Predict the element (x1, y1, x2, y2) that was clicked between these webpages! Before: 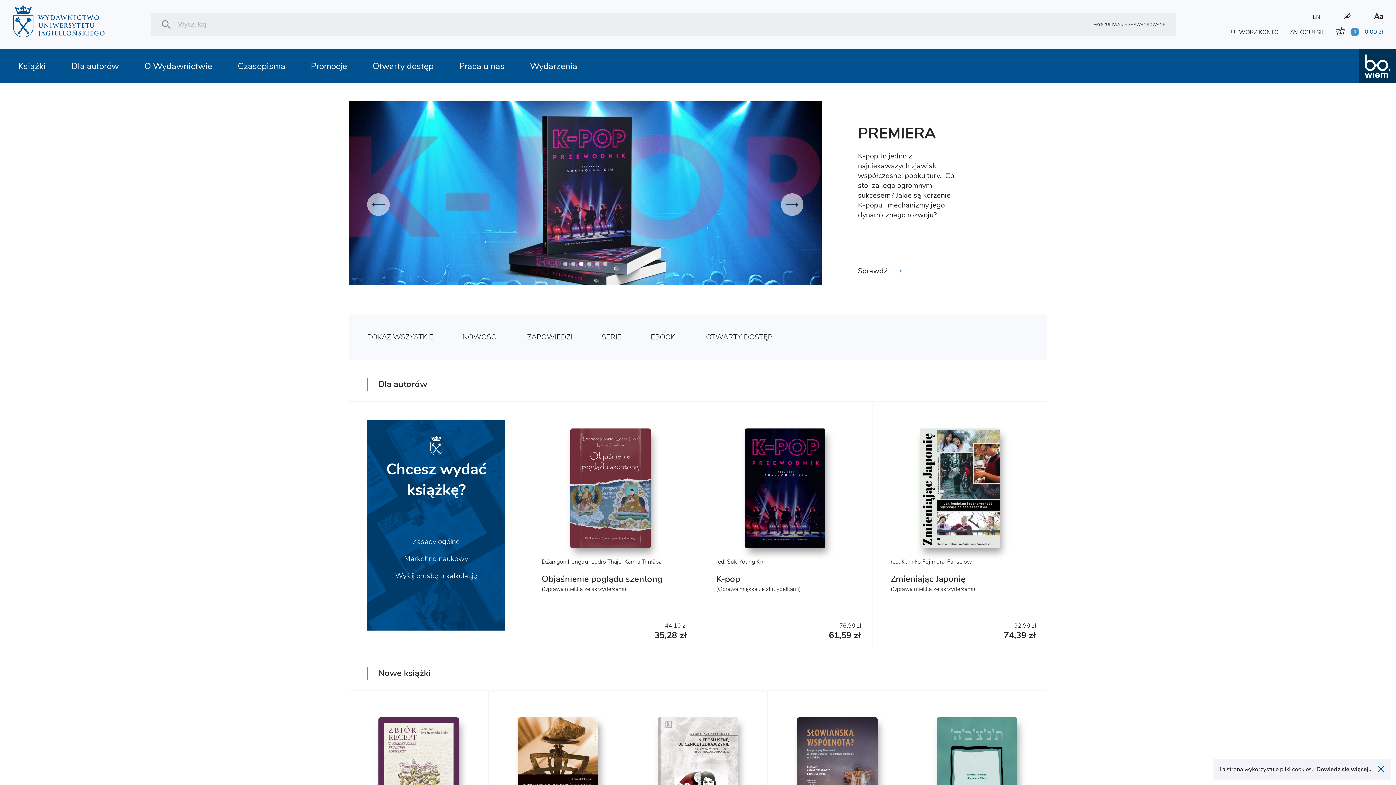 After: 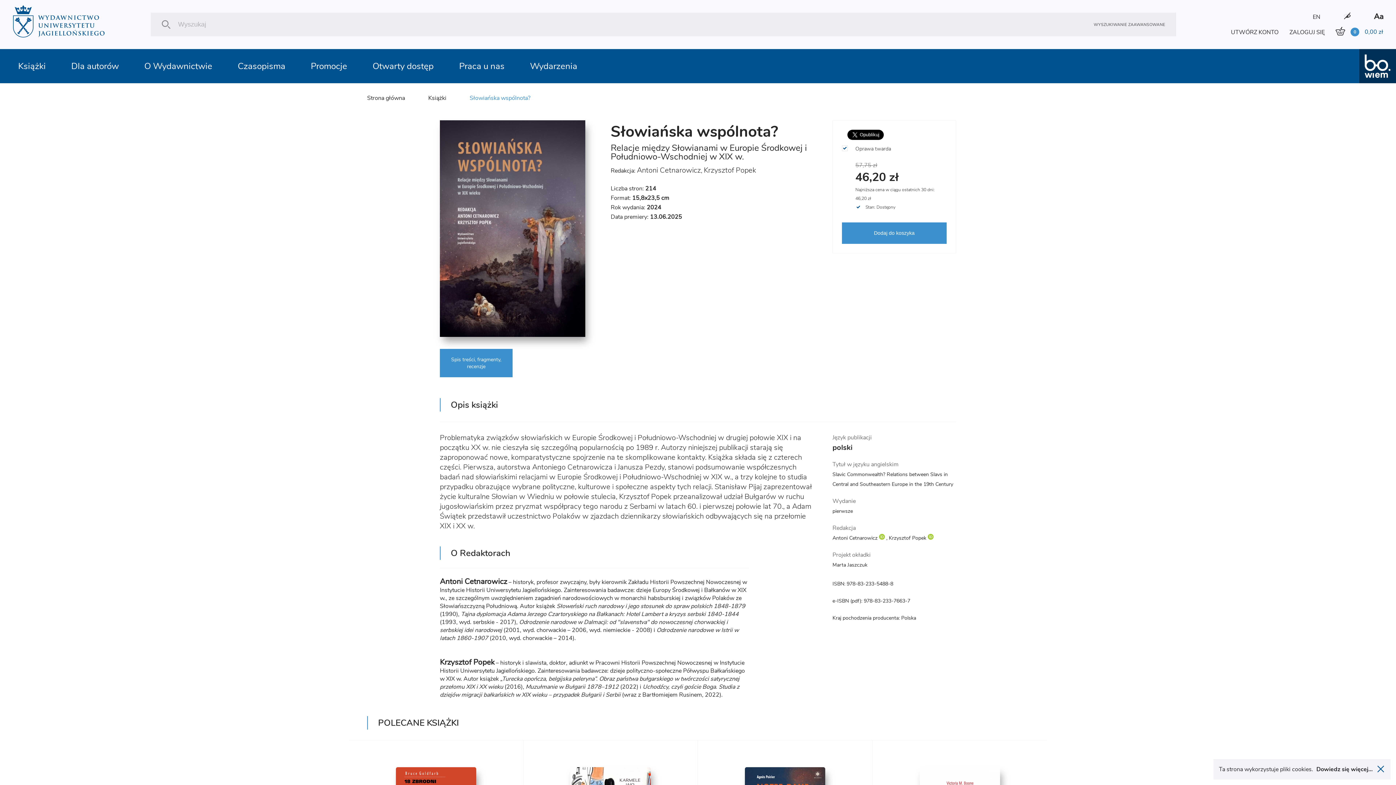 Action: bbox: (797, 717, 877, 838)